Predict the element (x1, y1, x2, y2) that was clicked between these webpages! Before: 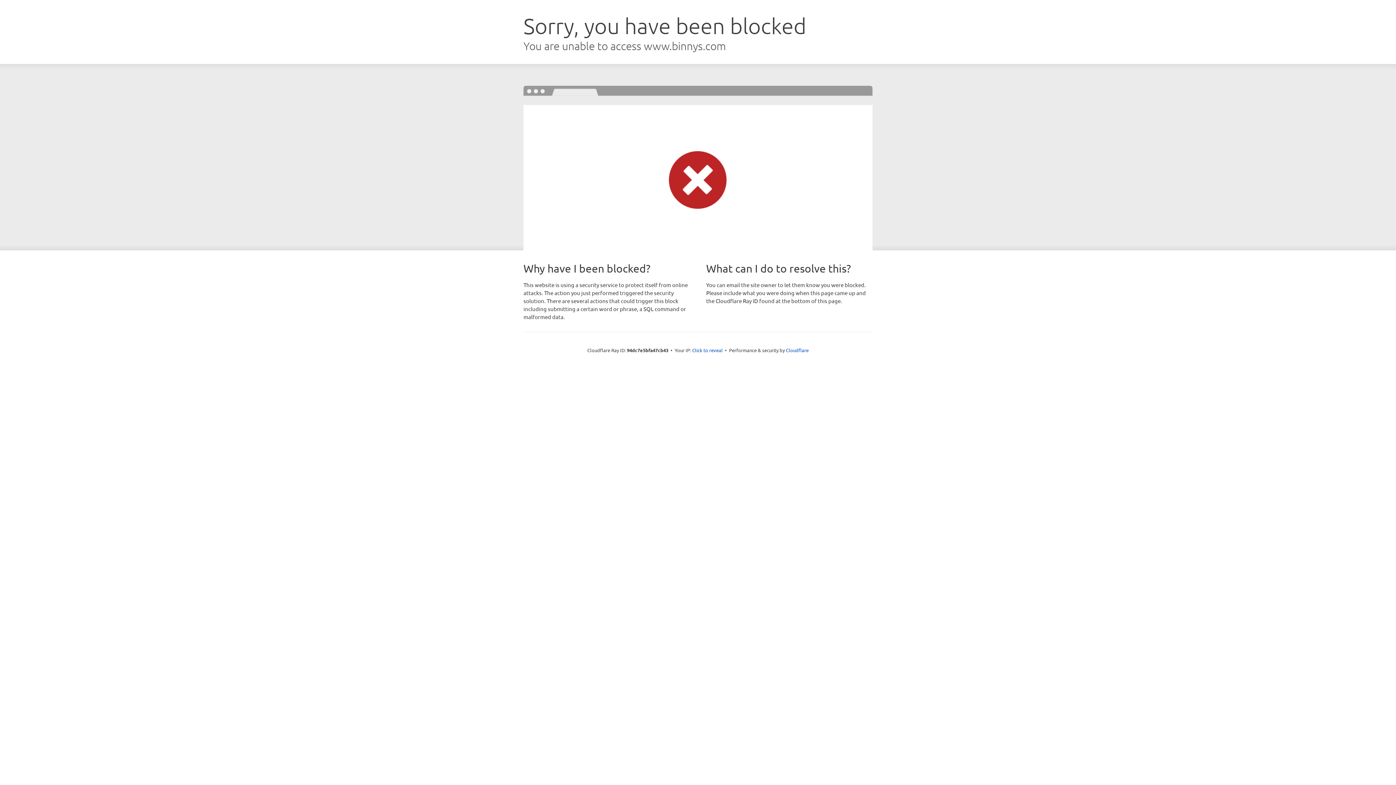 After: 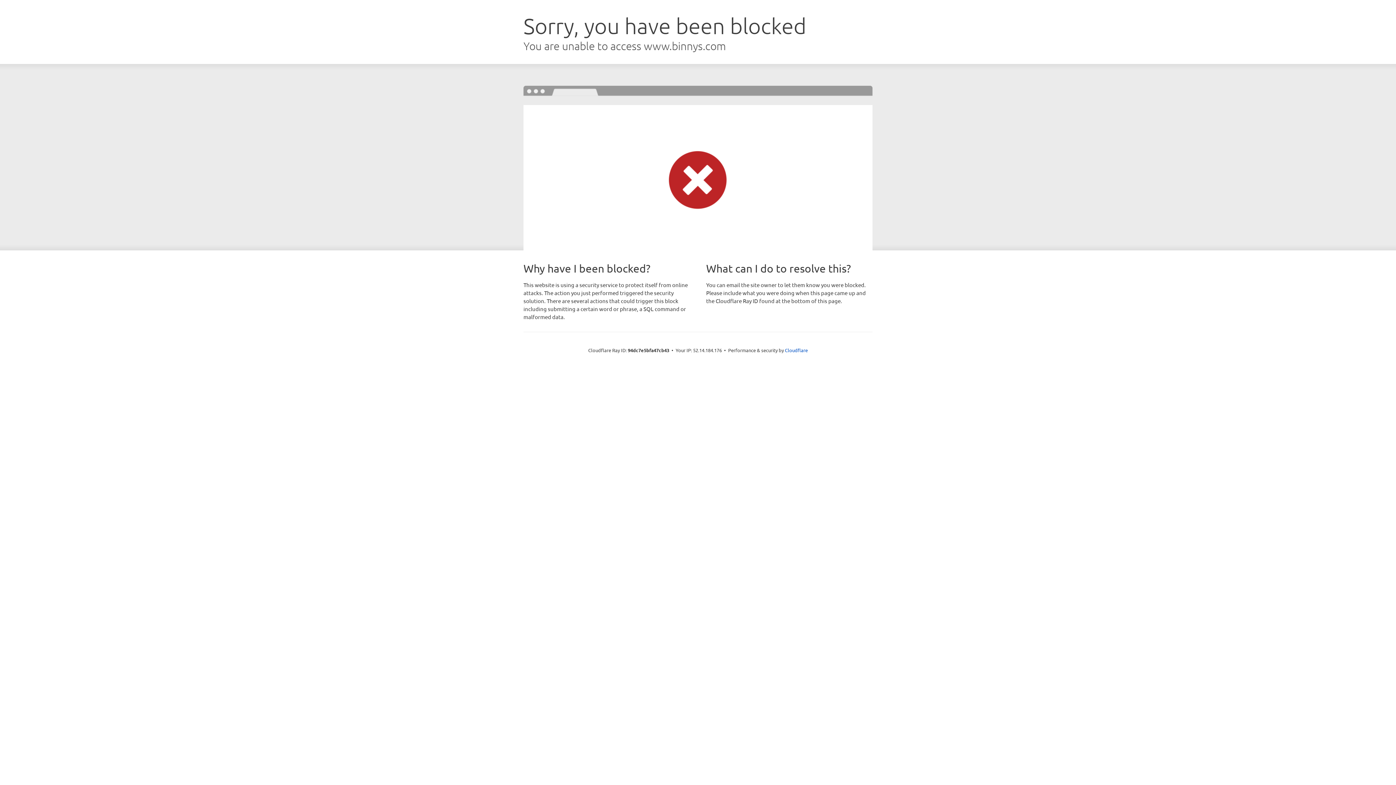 Action: bbox: (692, 346, 722, 353) label: Click to reveal